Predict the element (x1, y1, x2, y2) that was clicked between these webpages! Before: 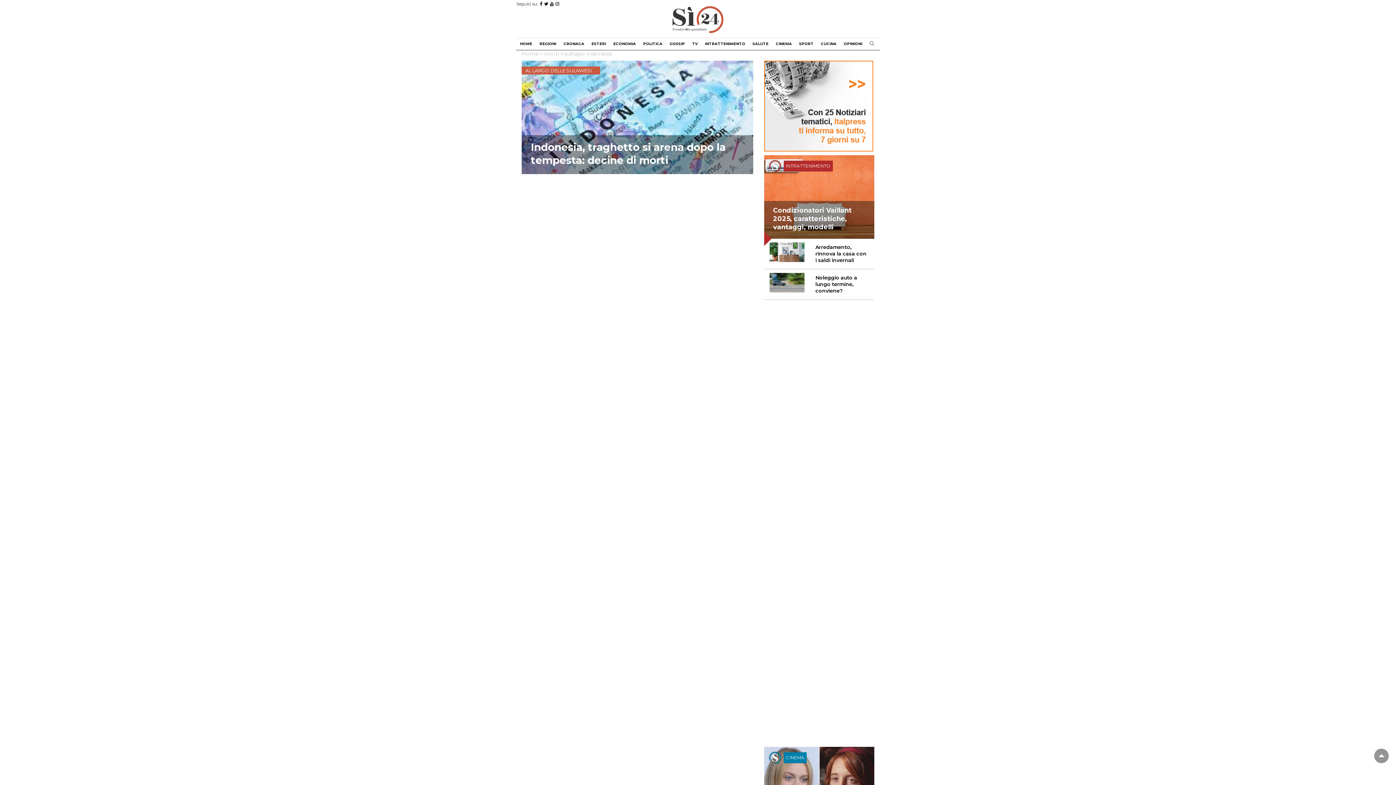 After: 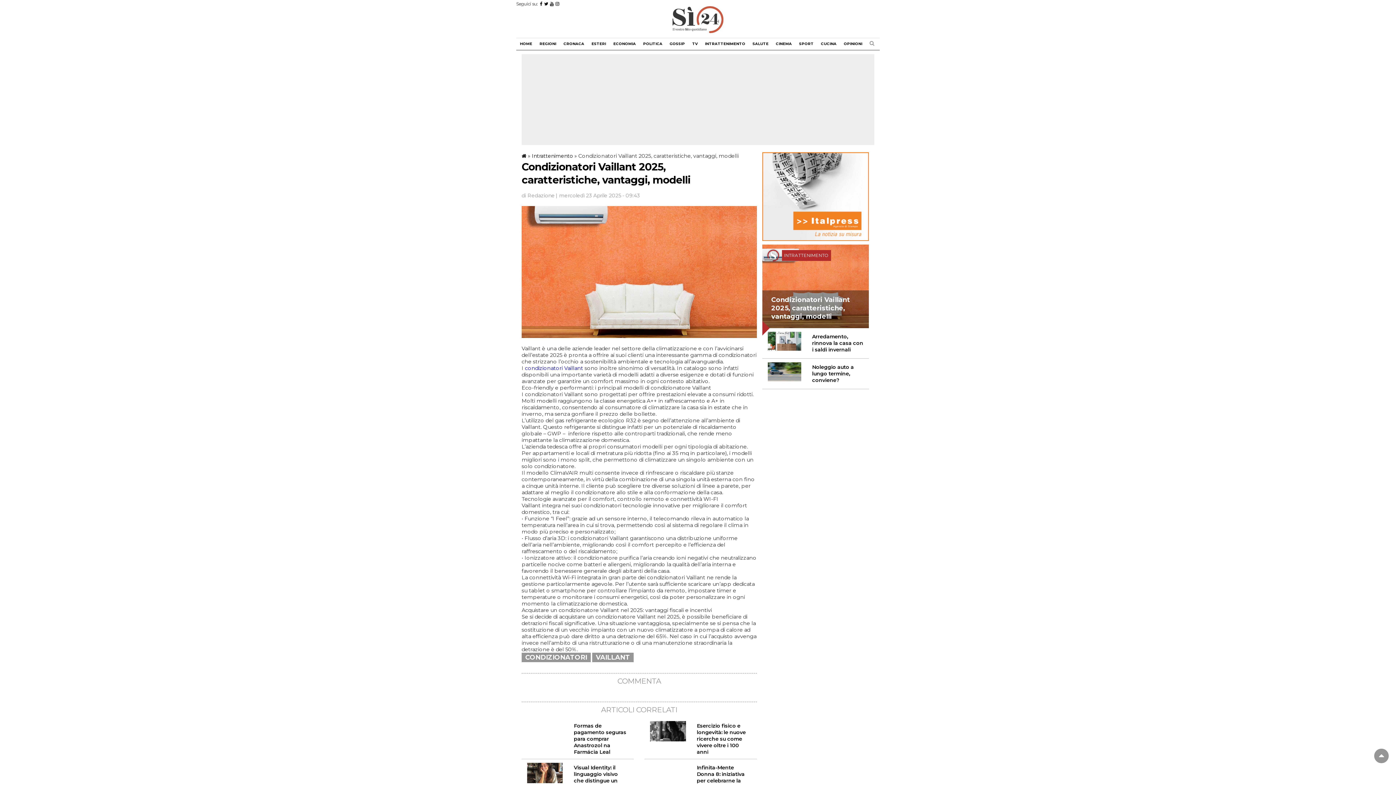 Action: label: INTRATTENIMENTO
Condizionatori Vaillant 2025, caratteristiche, vantaggi, modelli bbox: (764, 155, 874, 238)